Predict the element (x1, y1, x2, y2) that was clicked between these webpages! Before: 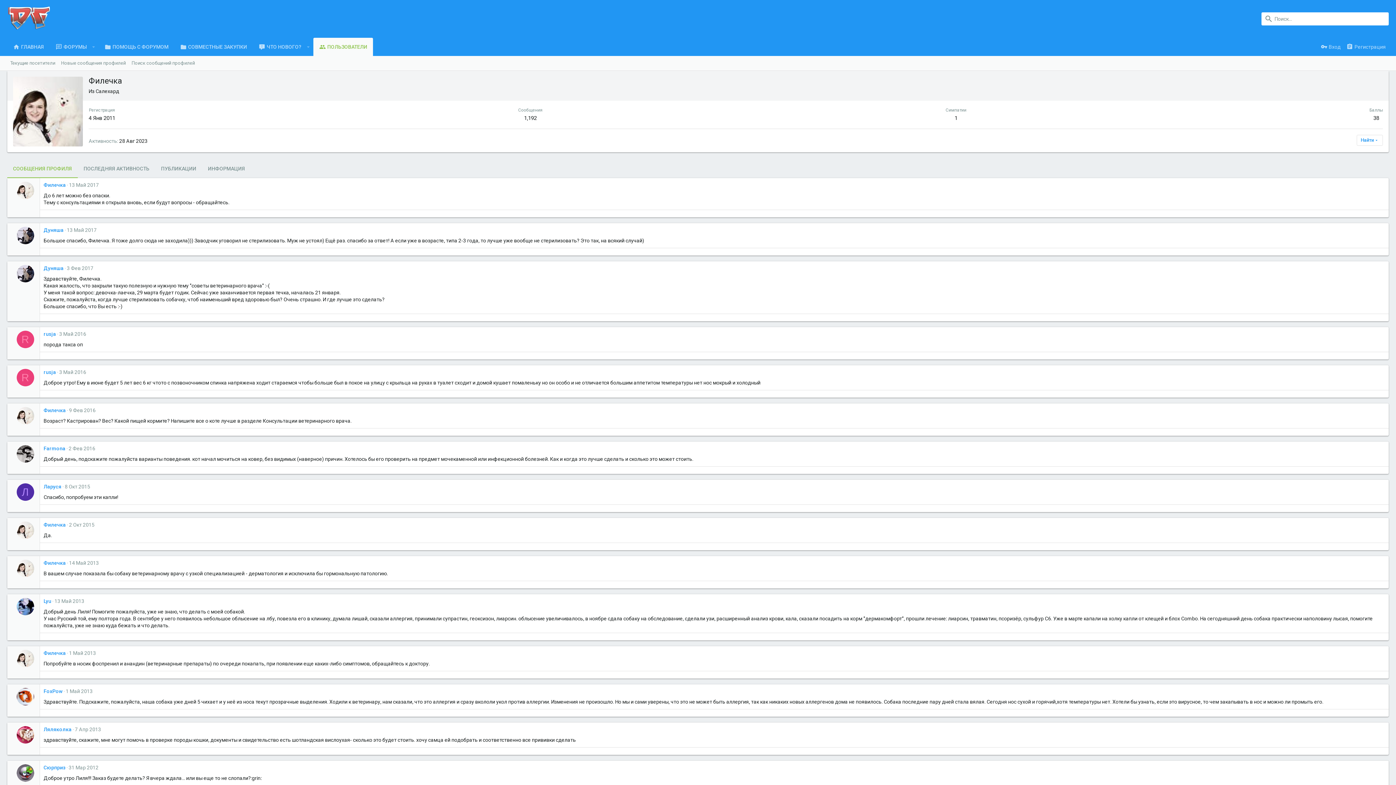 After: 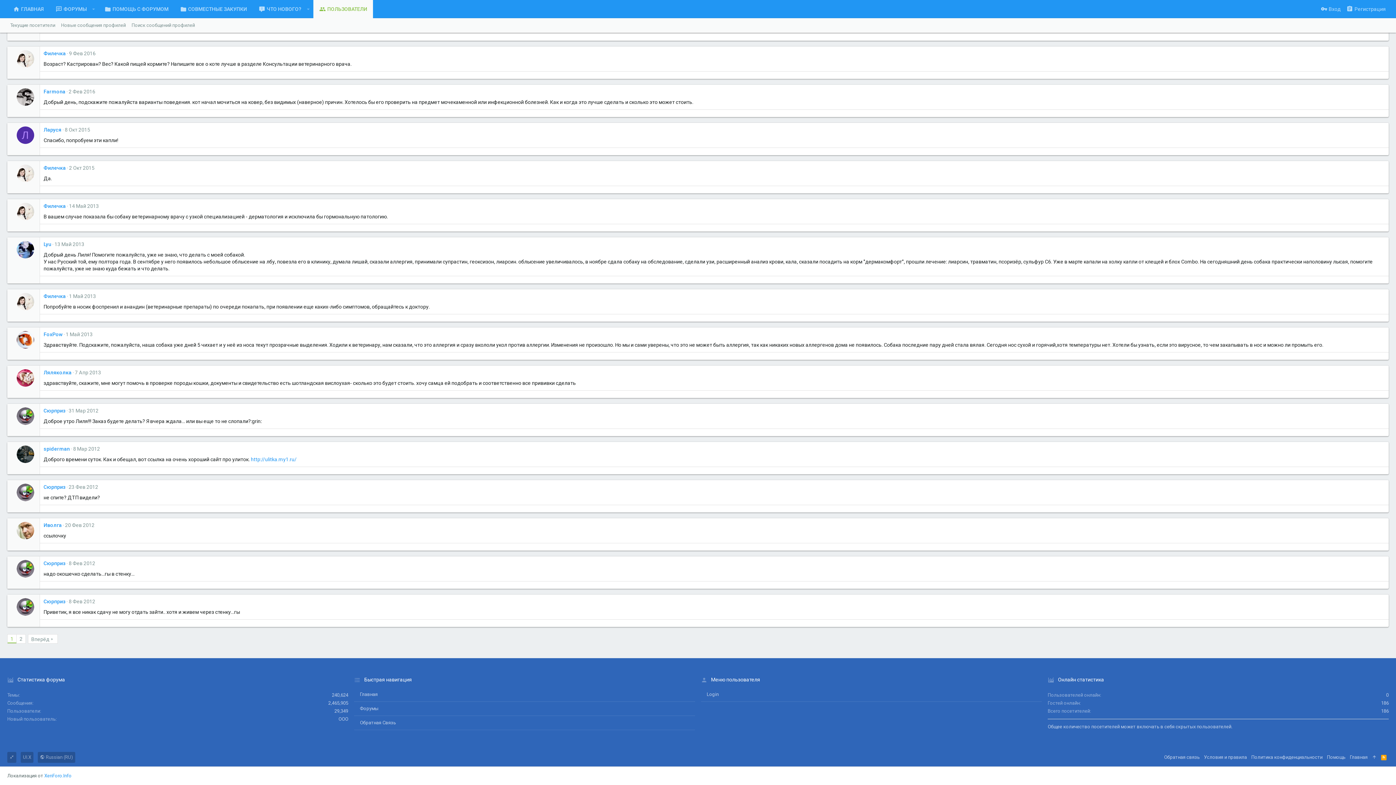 Action: label: 31 Мар 2012 bbox: (68, 765, 98, 771)